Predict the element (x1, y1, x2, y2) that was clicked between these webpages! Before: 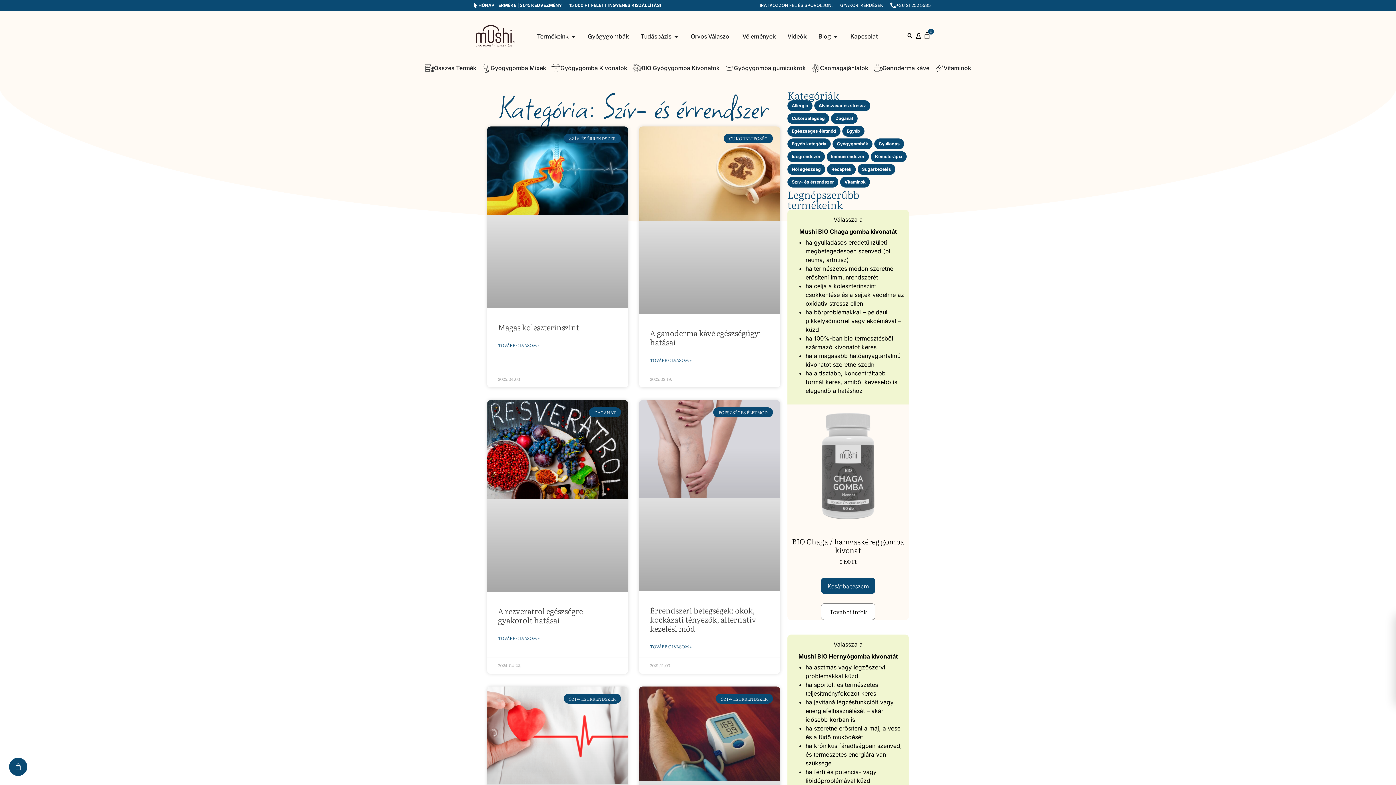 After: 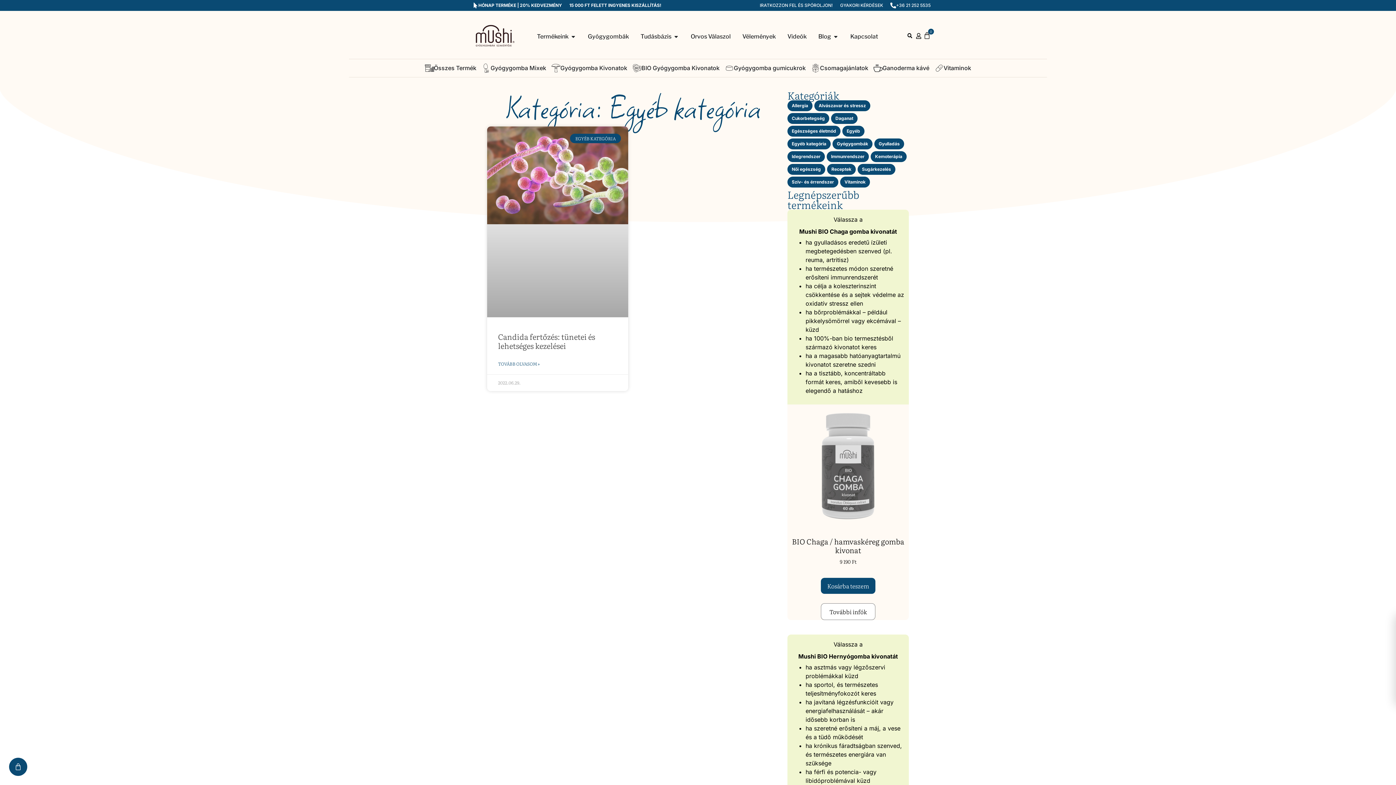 Action: label: Egyéb kategória bbox: (787, 138, 830, 149)